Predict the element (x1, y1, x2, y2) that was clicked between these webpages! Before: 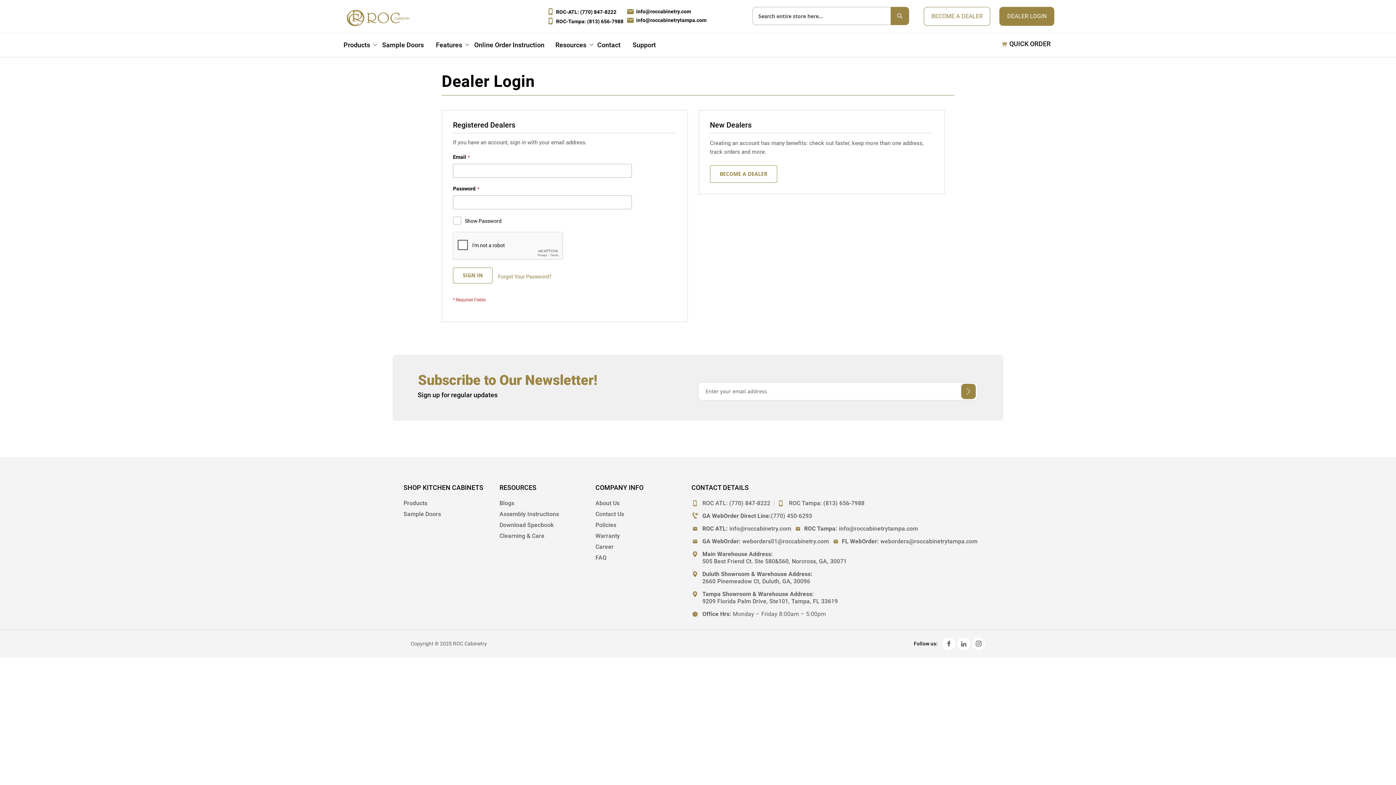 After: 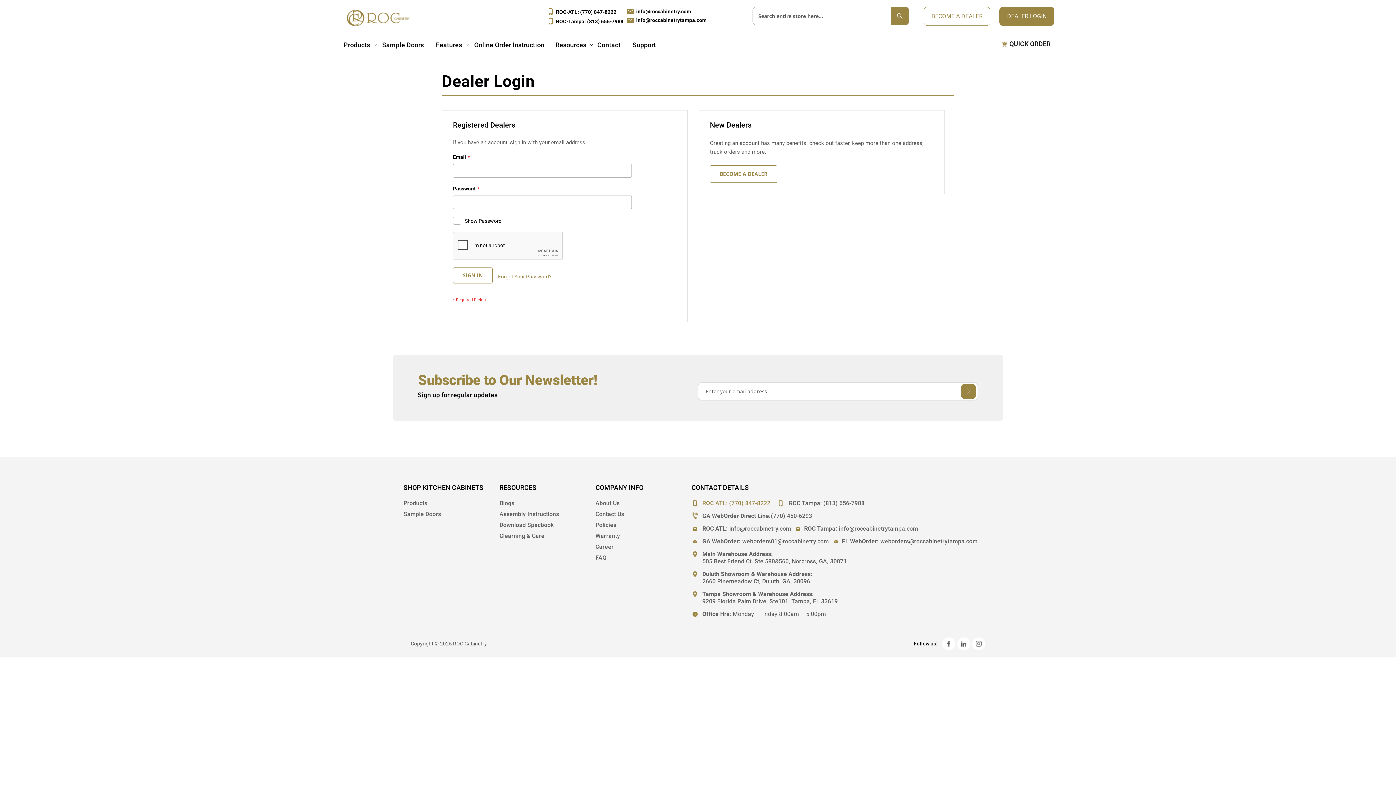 Action: label: ROC ATL: (770) 847-8222 bbox: (702, 493, 770, 500)